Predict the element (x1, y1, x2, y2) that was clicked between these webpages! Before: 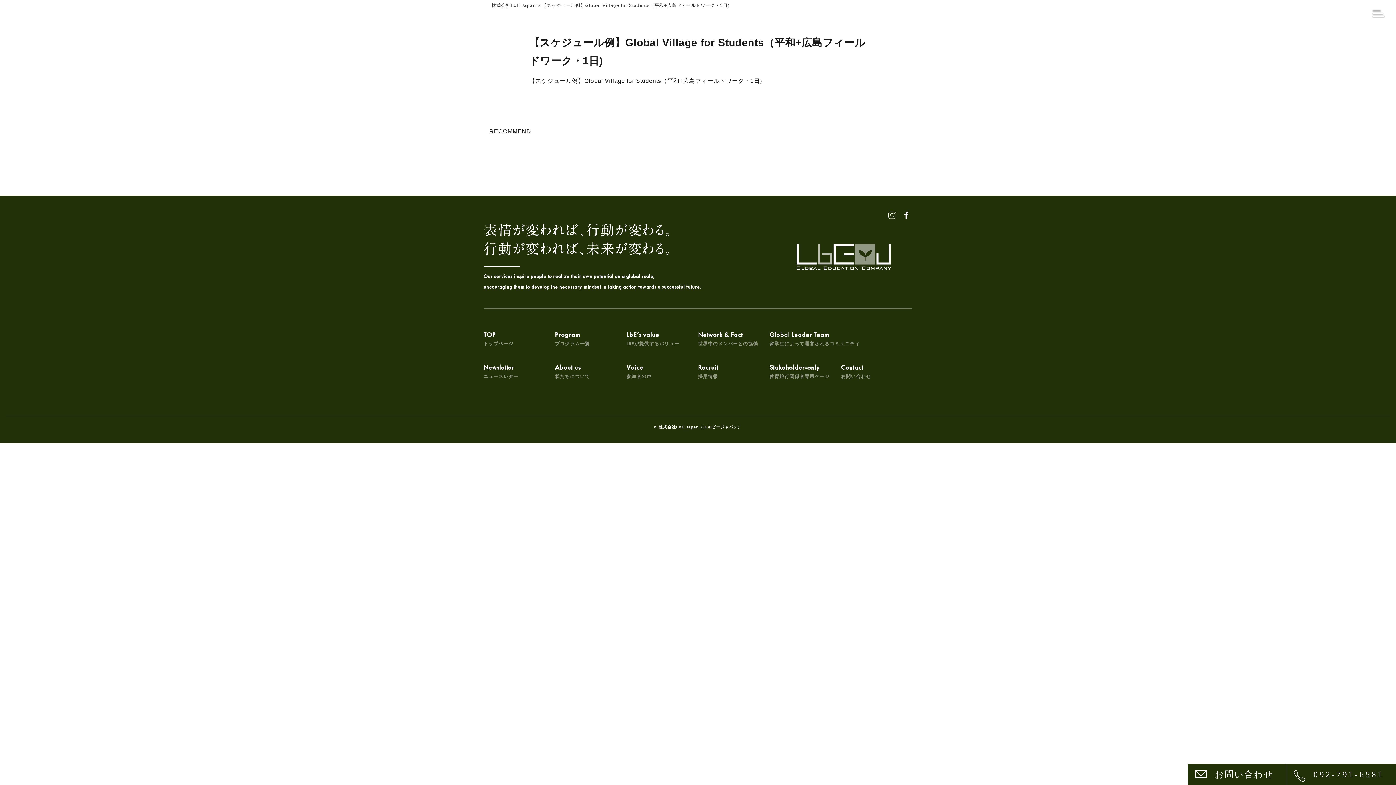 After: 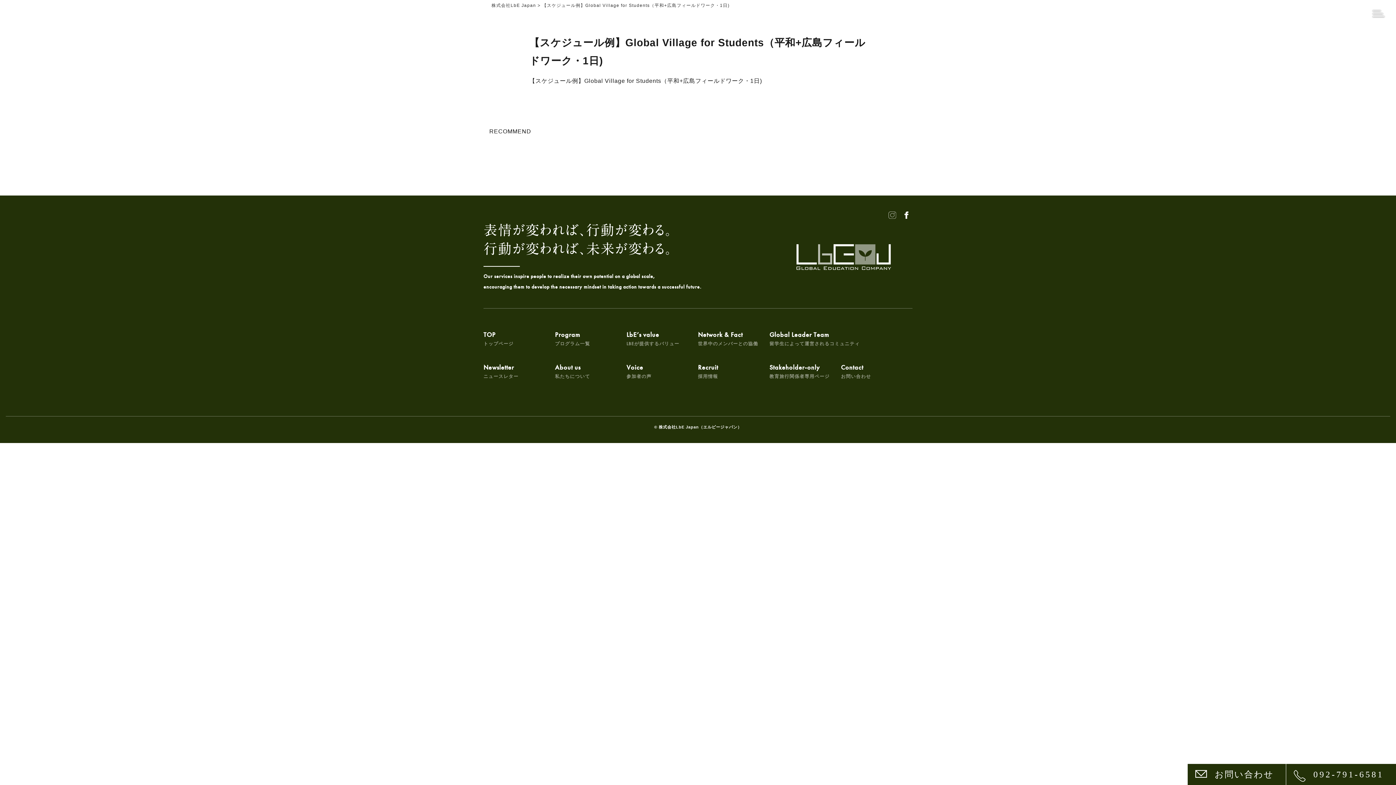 Action: bbox: (888, 211, 896, 219)